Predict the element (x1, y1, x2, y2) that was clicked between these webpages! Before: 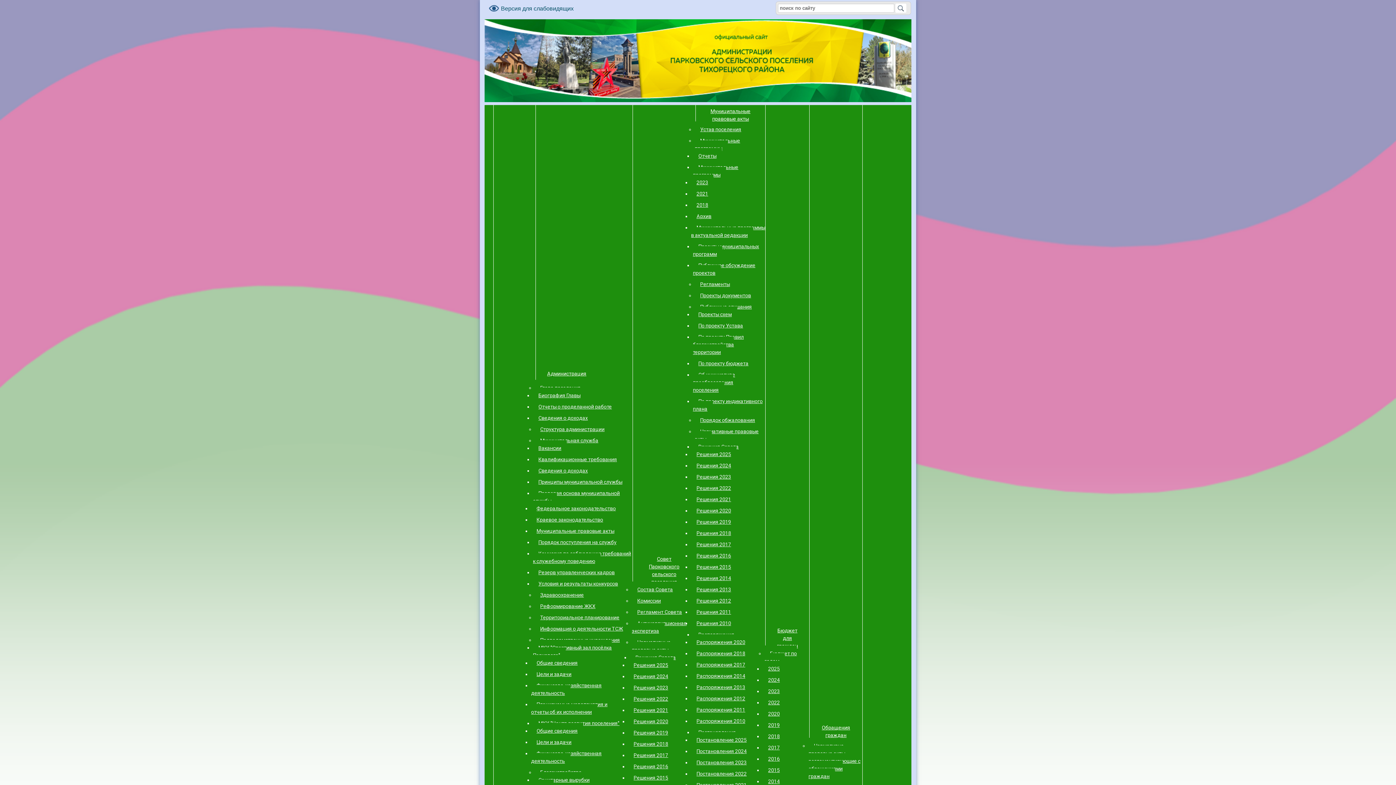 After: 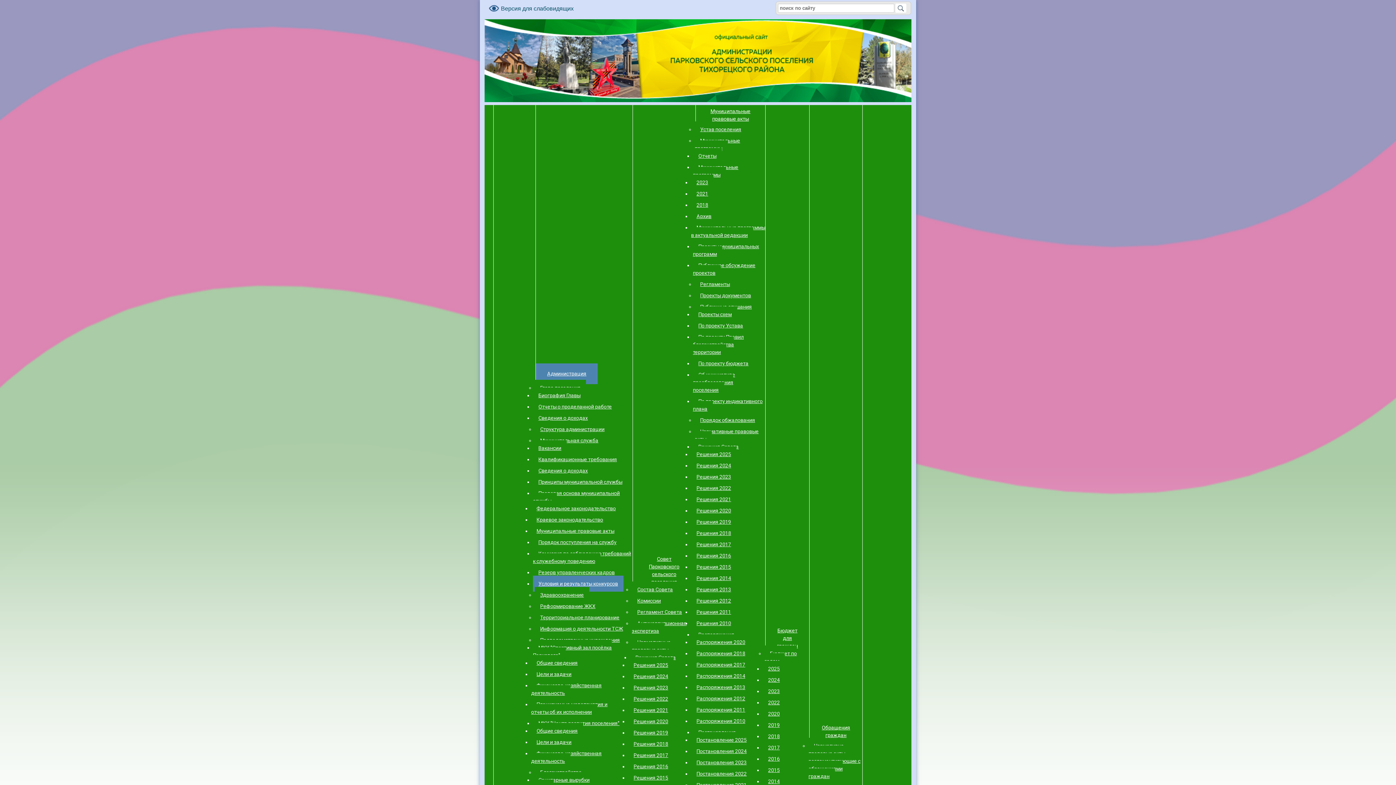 Action: bbox: (533, 576, 623, 592) label: Условия и результаты конкурсов